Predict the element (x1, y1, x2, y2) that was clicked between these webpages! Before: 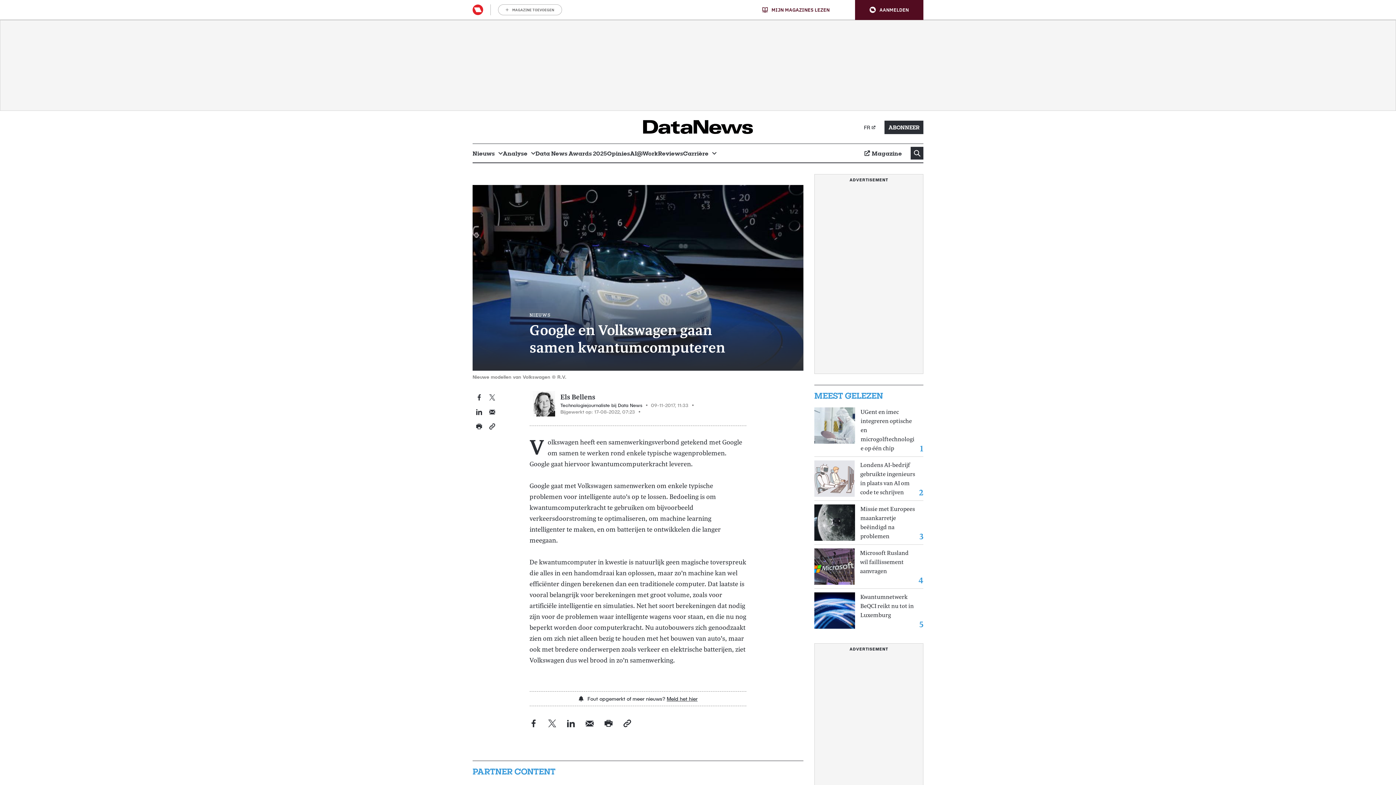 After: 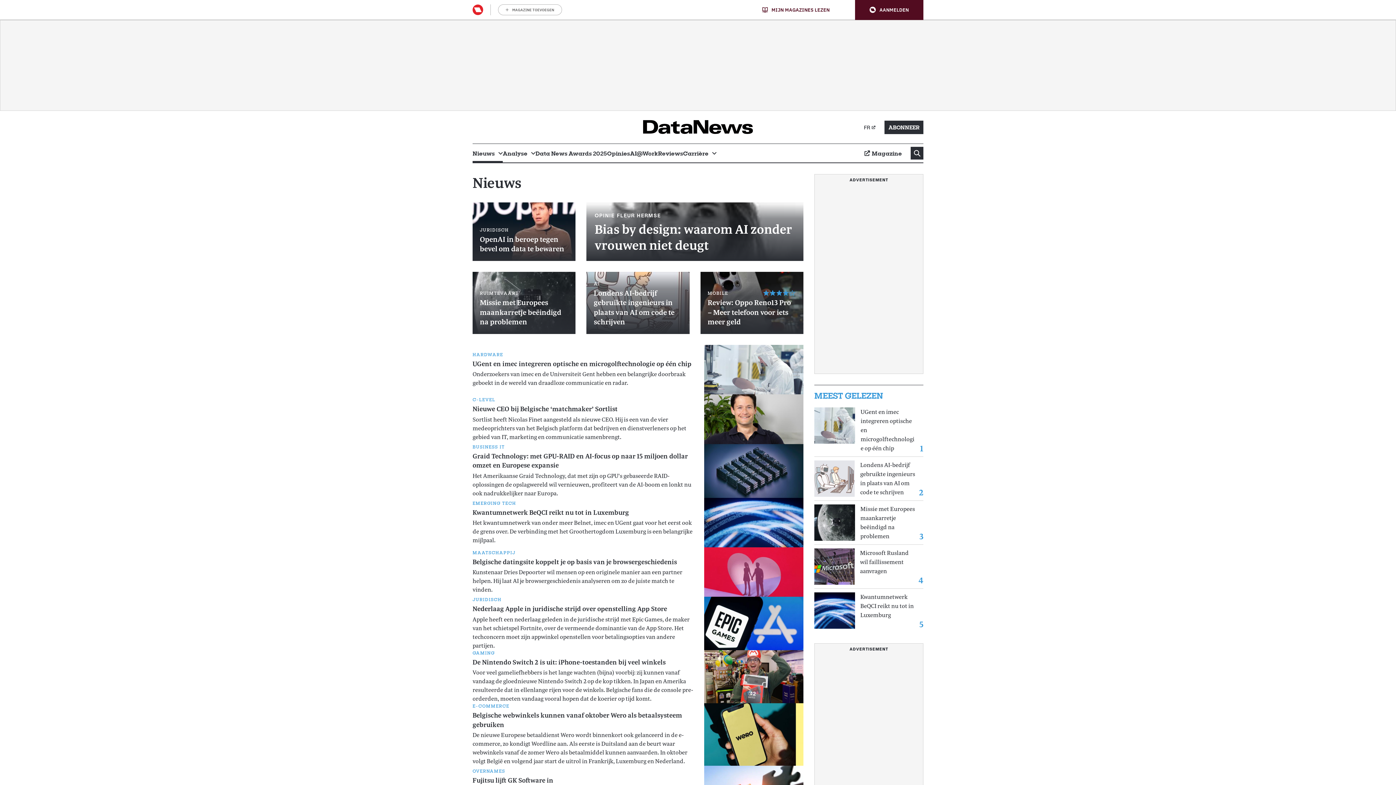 Action: bbox: (529, 312, 550, 317) label: NIEUWS